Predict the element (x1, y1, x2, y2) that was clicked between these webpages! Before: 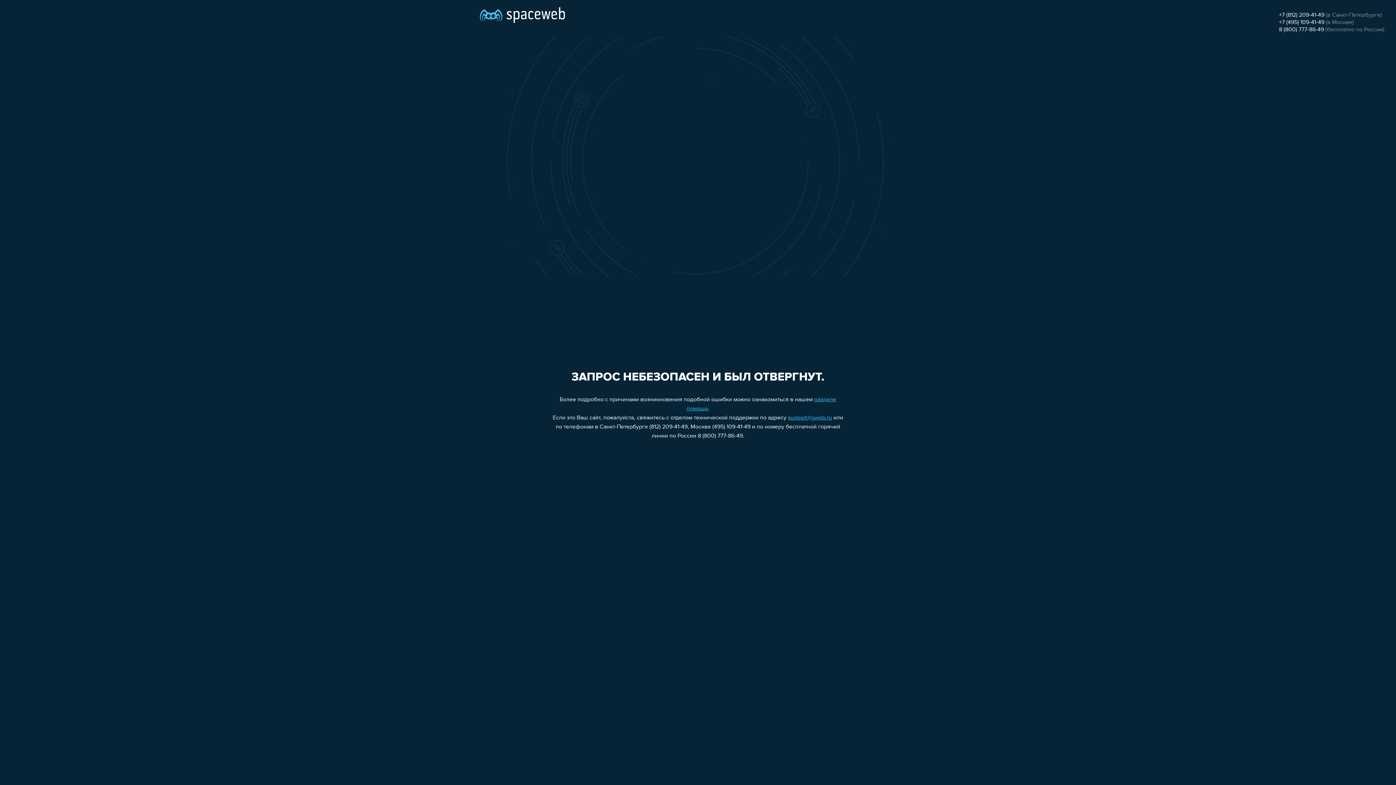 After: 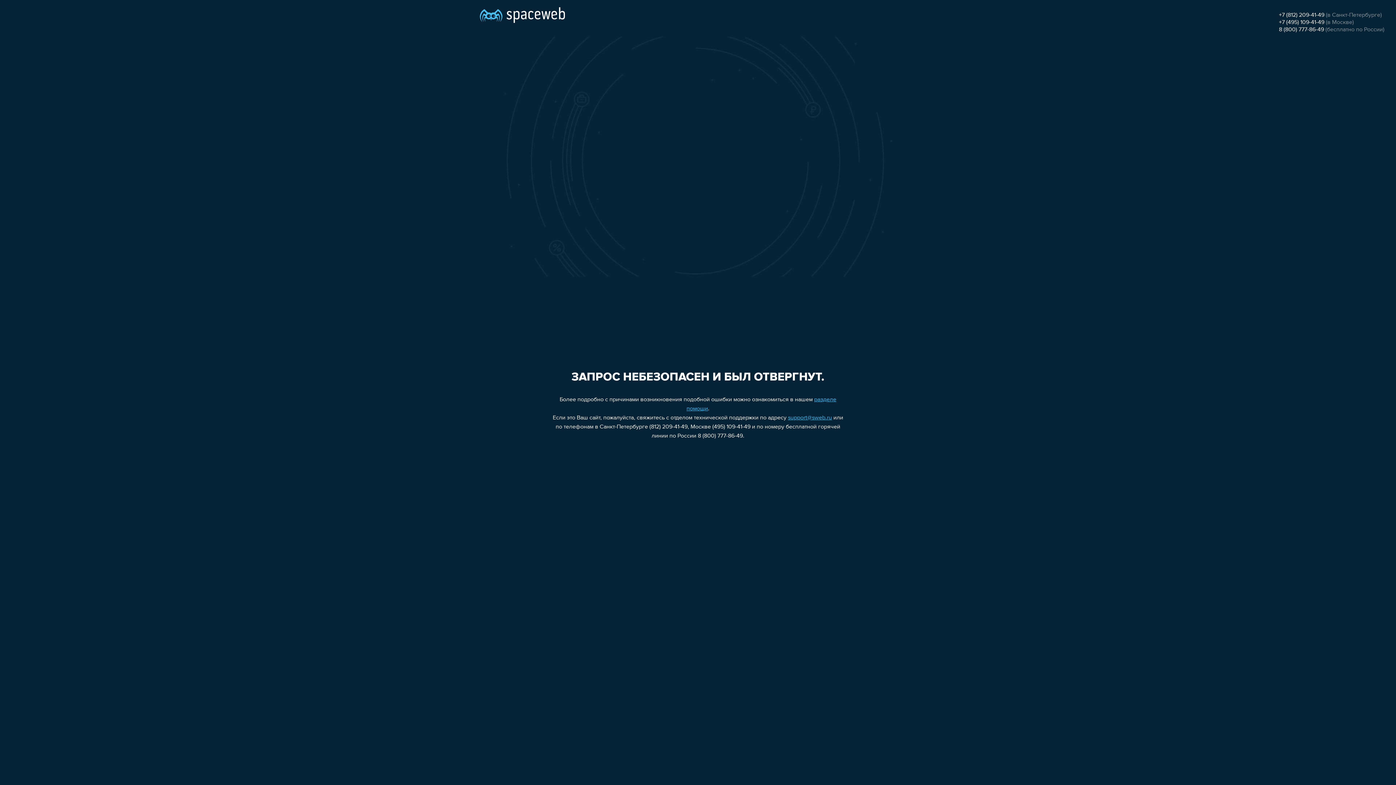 Action: bbox: (1279, 19, 1324, 25) label: +7 (495) 109-41-49